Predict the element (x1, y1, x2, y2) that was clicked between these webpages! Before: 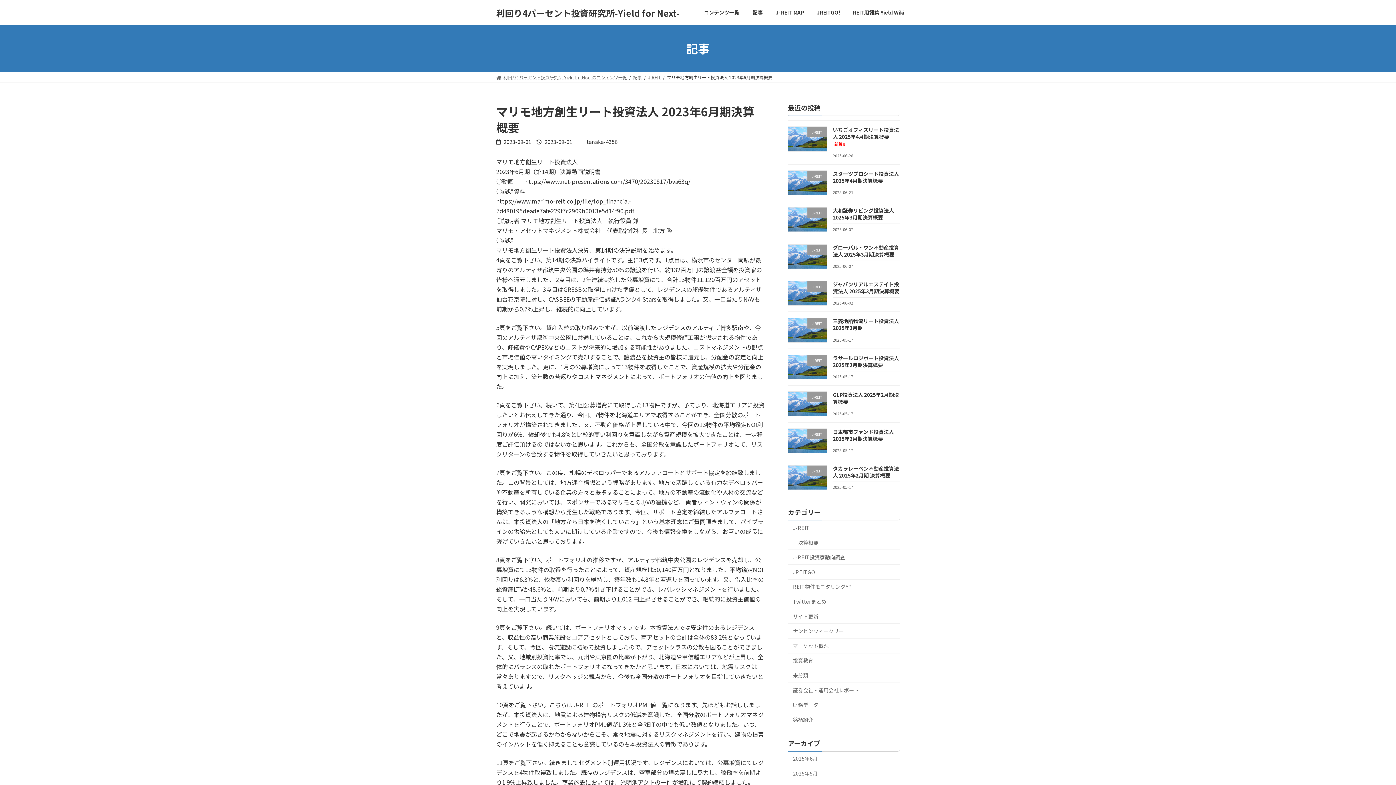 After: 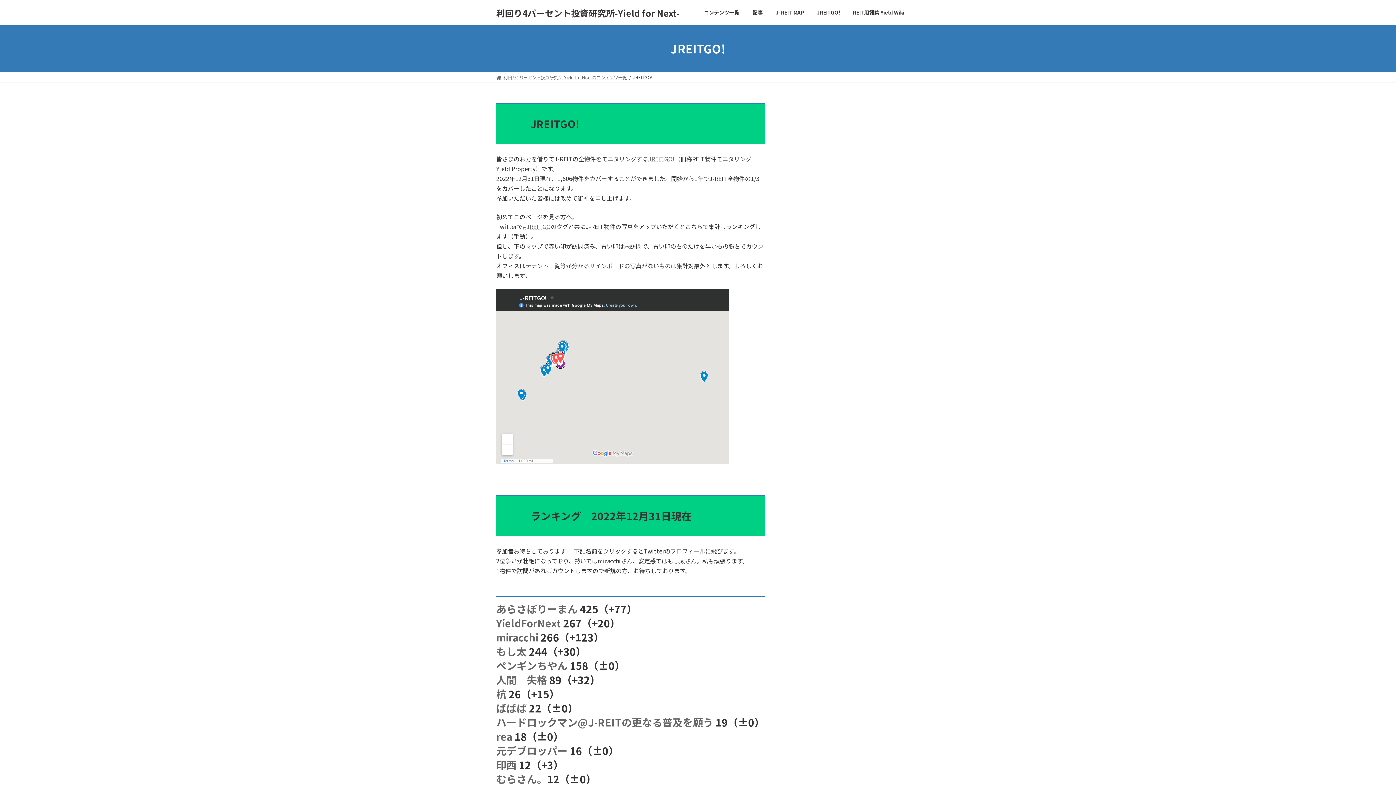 Action: bbox: (810, 3, 846, 21) label: JREITGO!